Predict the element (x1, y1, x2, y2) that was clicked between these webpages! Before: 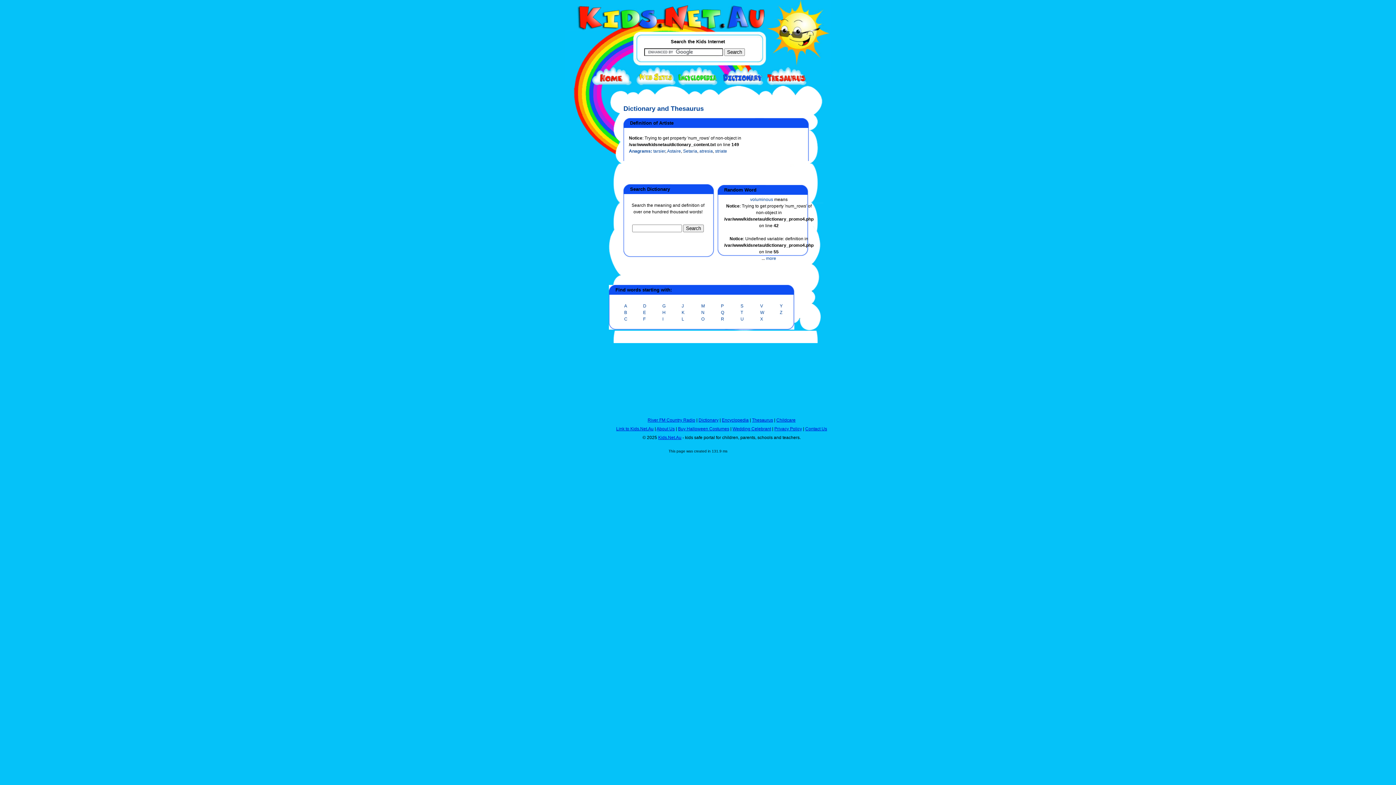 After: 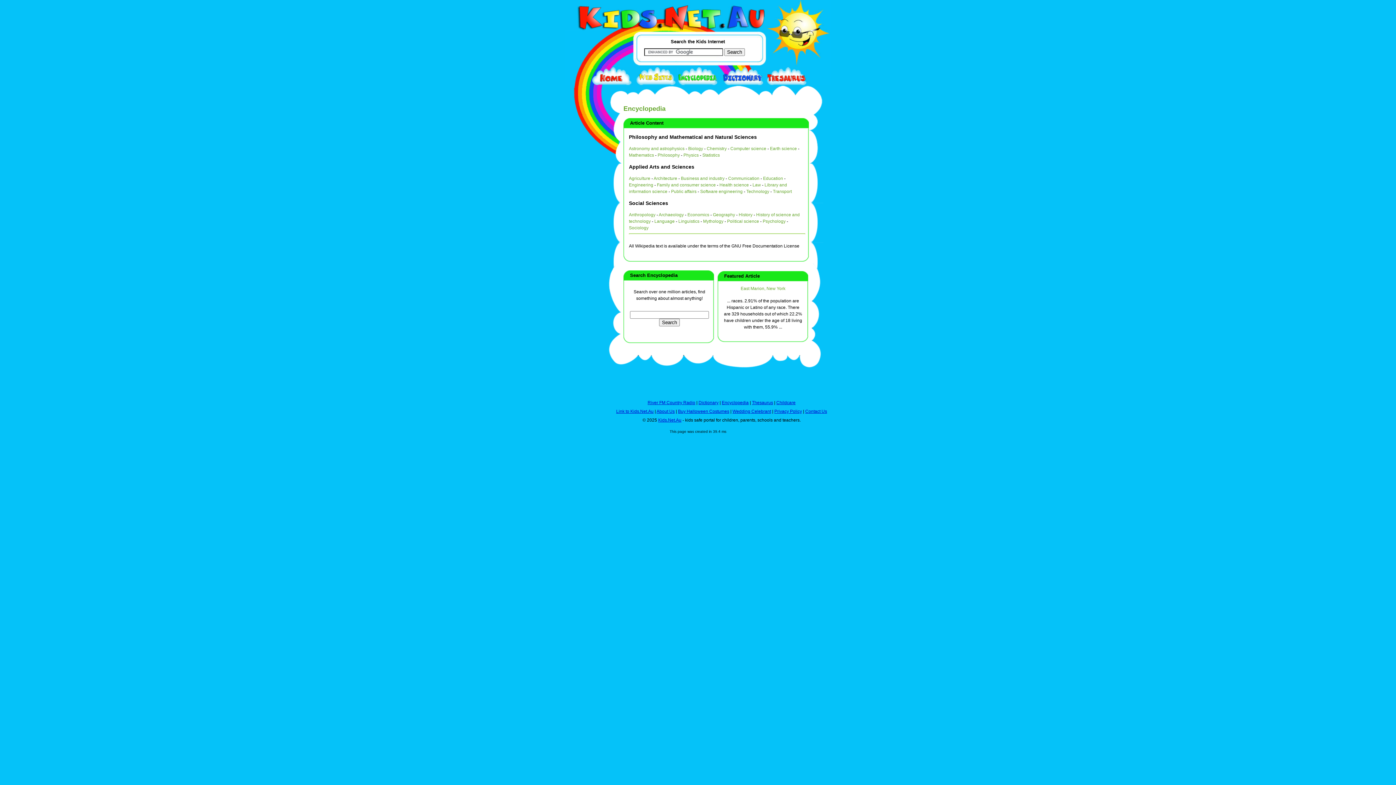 Action: bbox: (678, 81, 722, 86)